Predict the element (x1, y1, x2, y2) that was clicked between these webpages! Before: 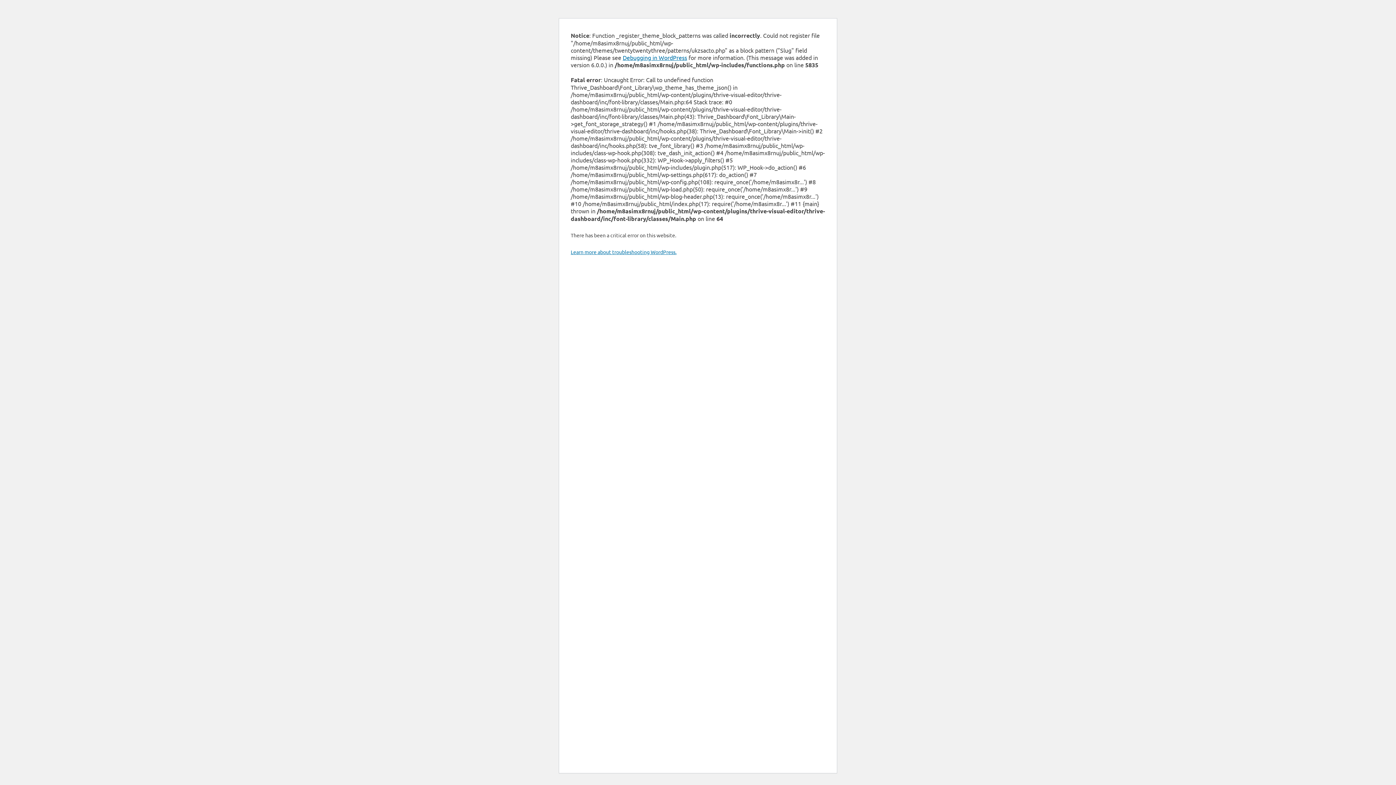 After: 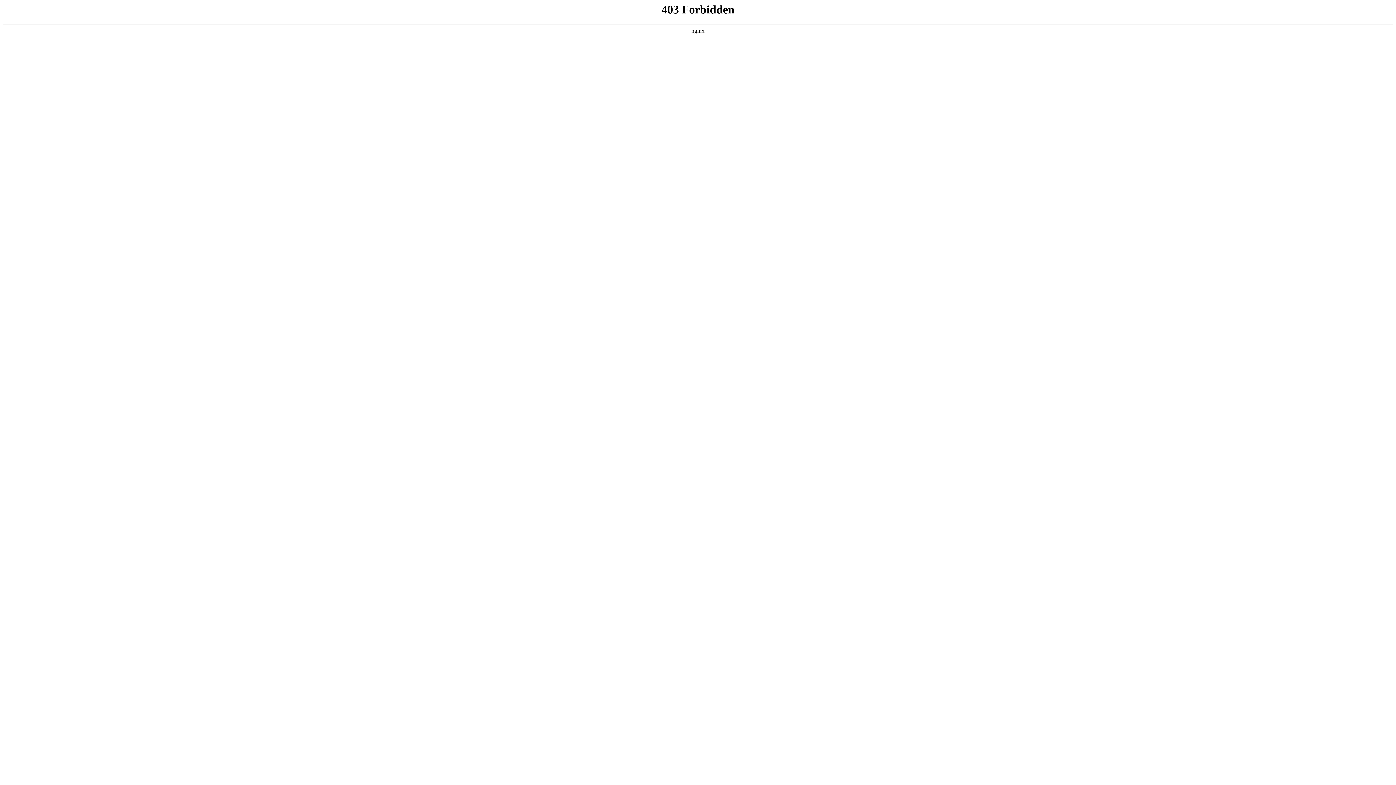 Action: label: Debugging in WordPress bbox: (622, 53, 687, 61)